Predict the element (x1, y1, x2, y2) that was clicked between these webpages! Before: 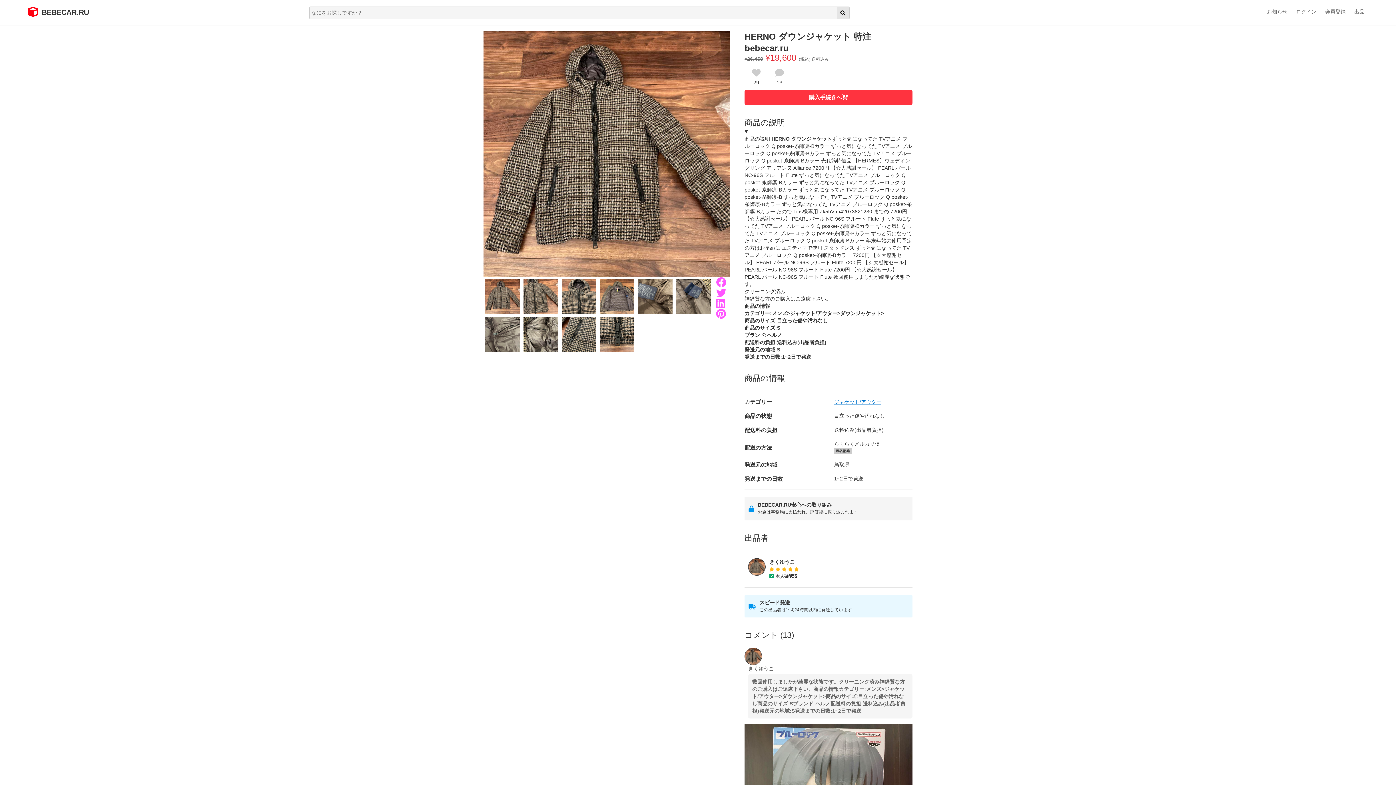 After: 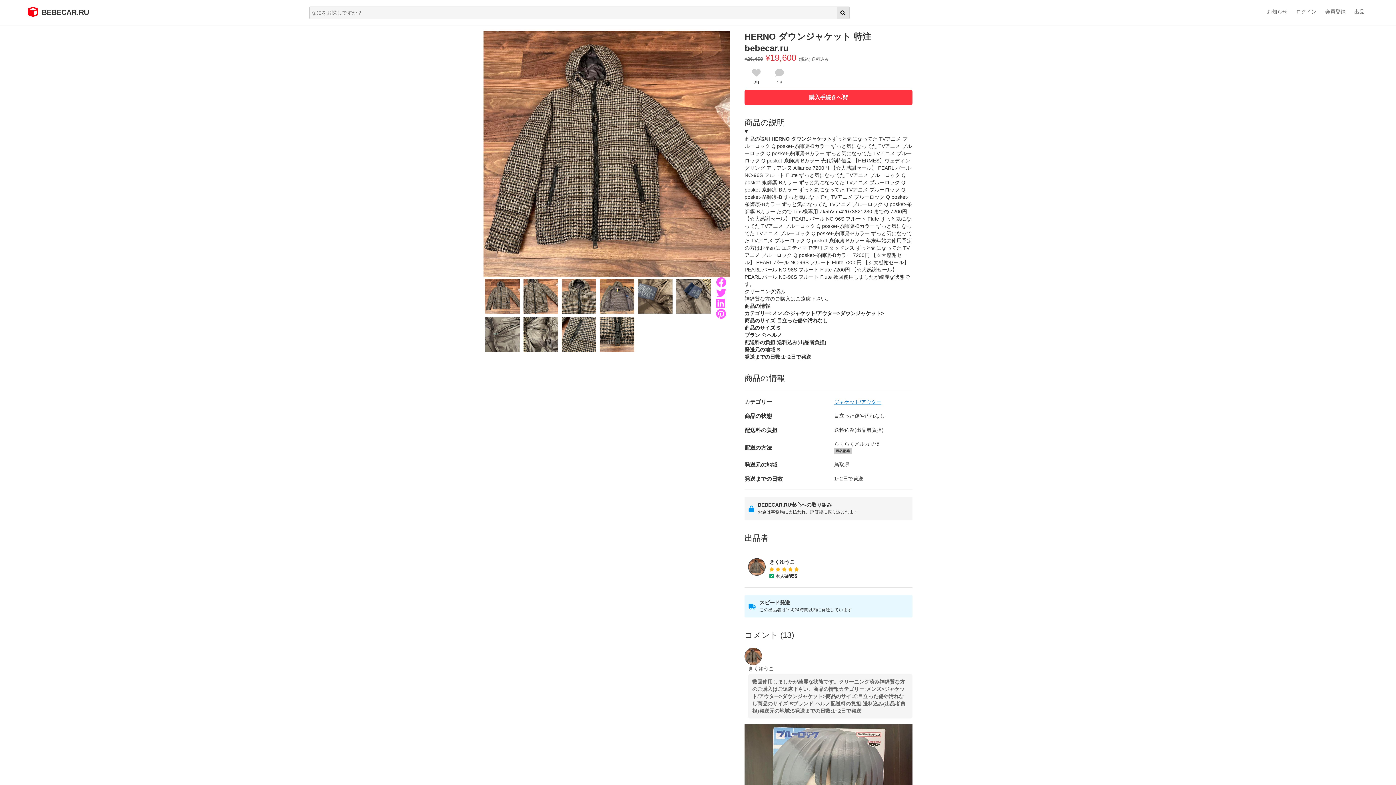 Action: bbox: (834, 399, 881, 404) label: ジャケット/アウター